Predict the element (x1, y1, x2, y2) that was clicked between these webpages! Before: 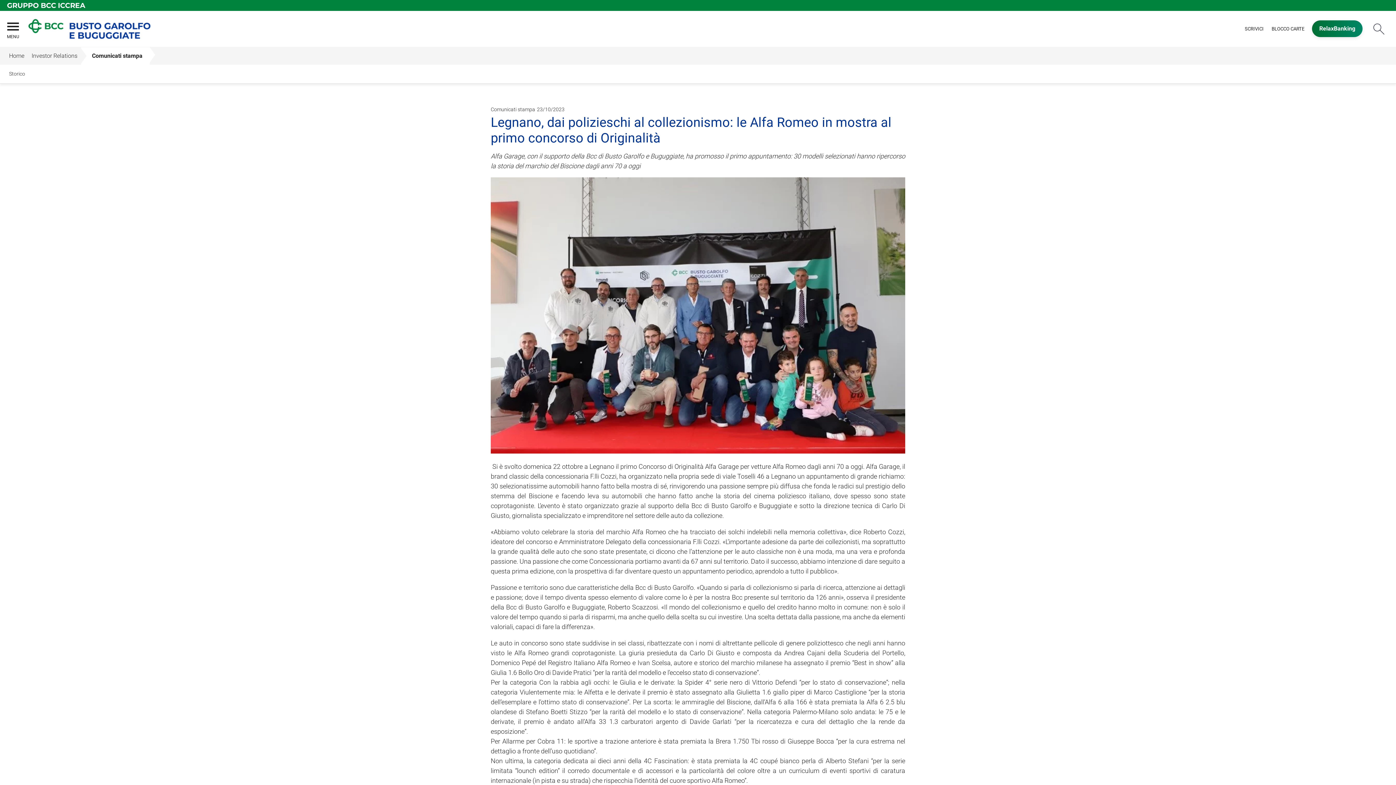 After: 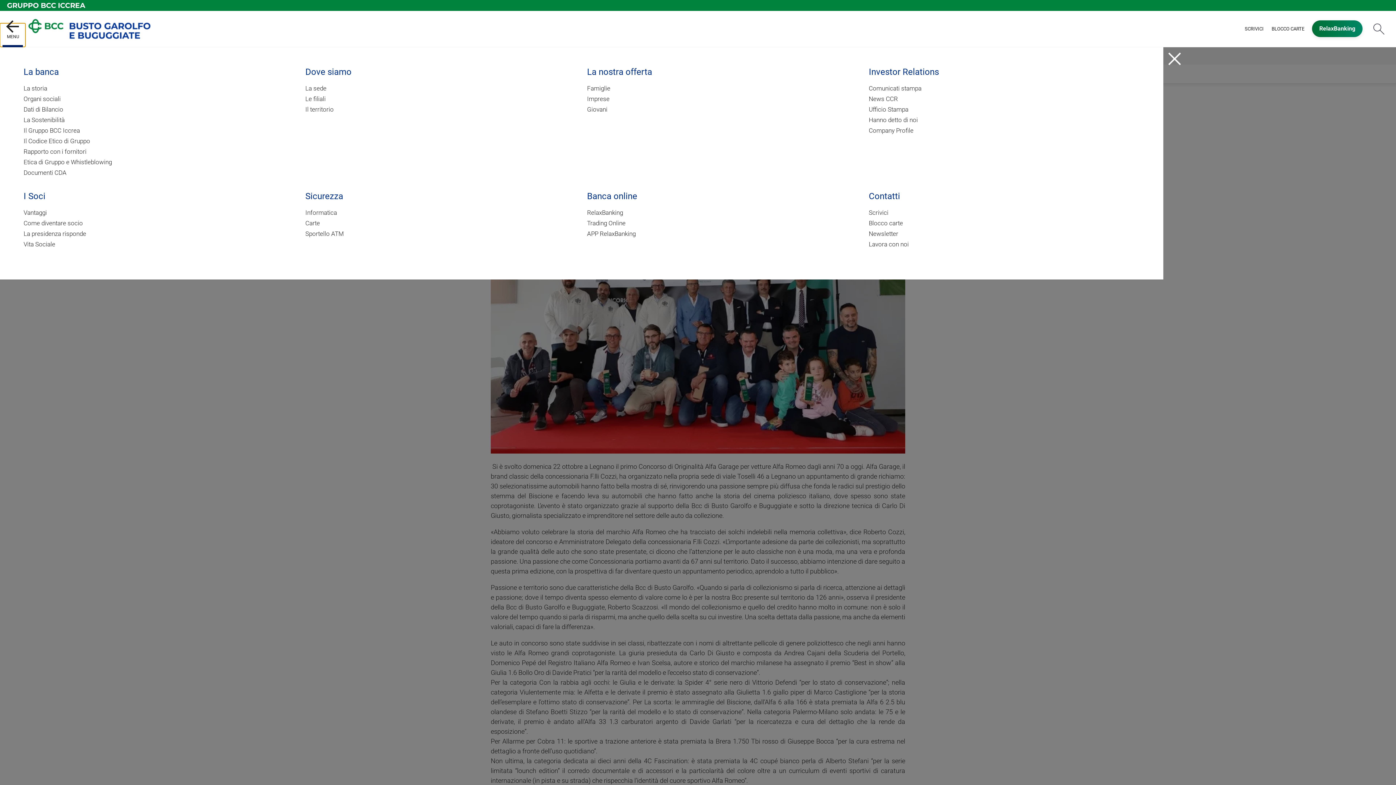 Action: label: MENU
  bbox: (0, 23, 25, 46)